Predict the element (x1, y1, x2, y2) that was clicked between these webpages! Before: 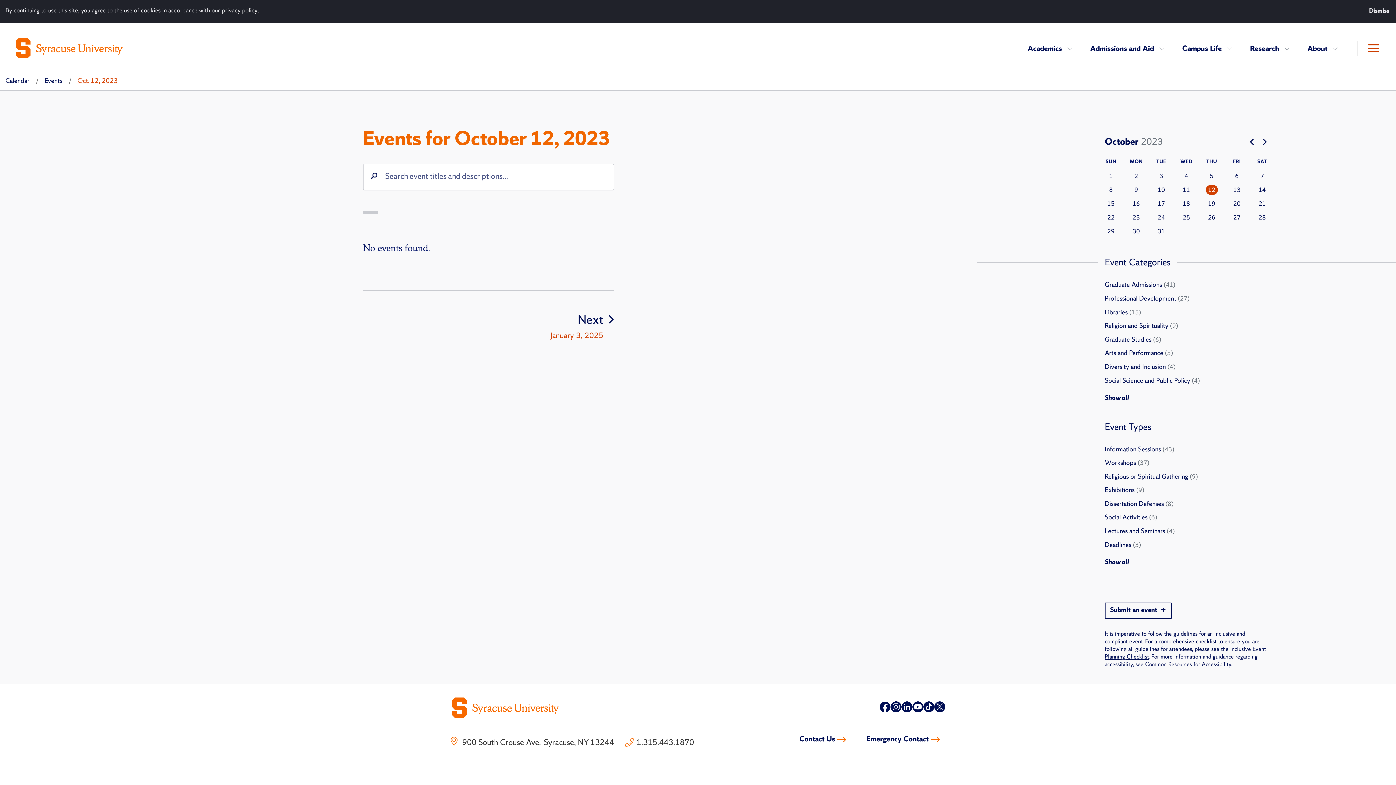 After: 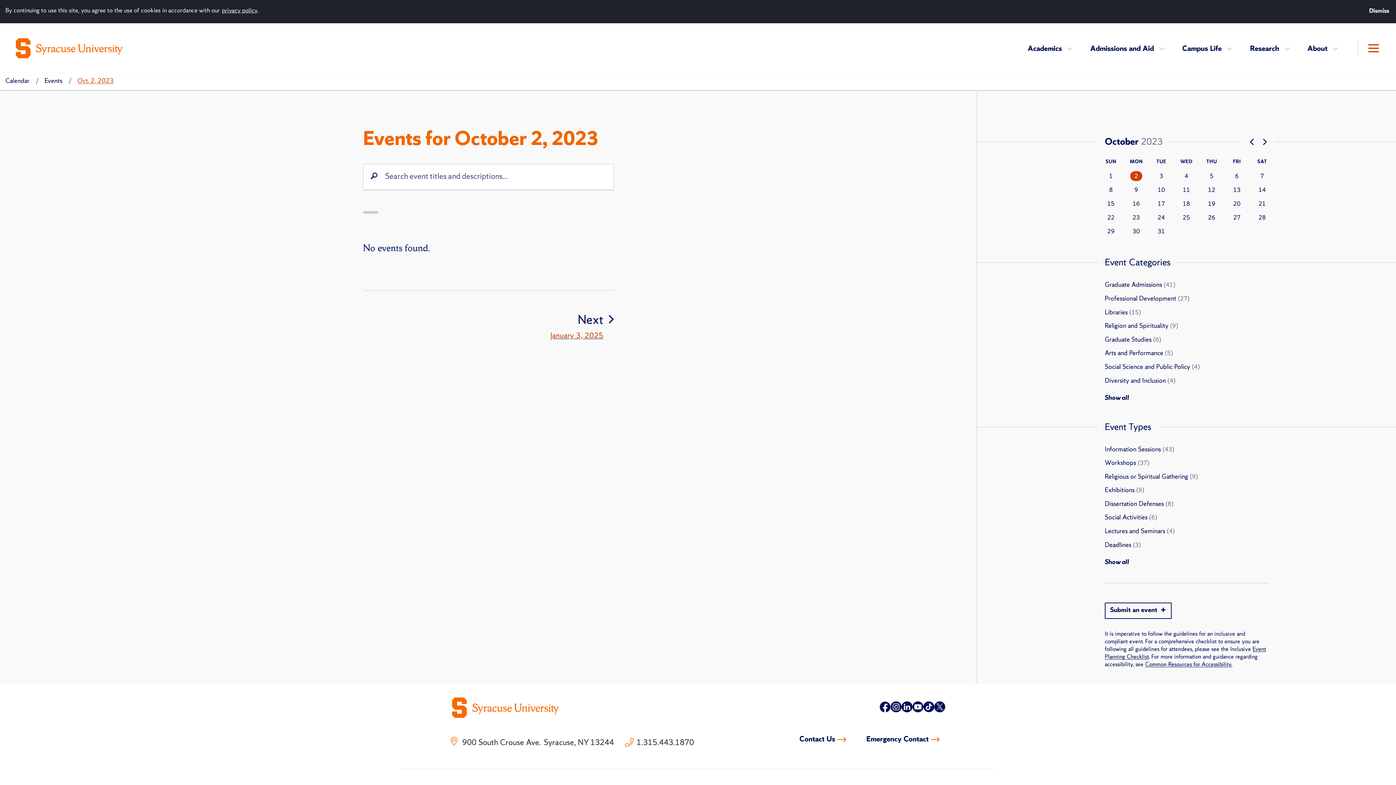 Action: bbox: (1130, 171, 1142, 180) label: 2, October 2023